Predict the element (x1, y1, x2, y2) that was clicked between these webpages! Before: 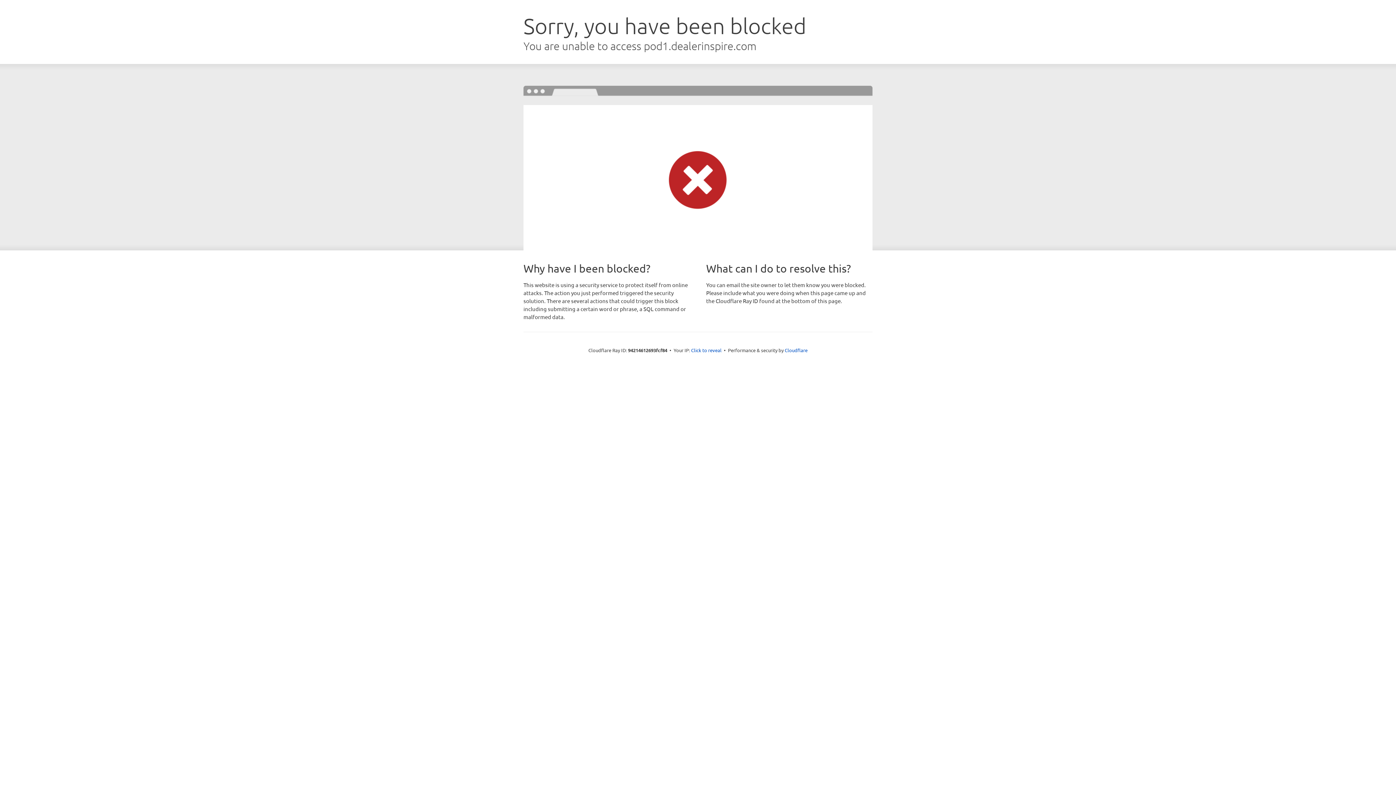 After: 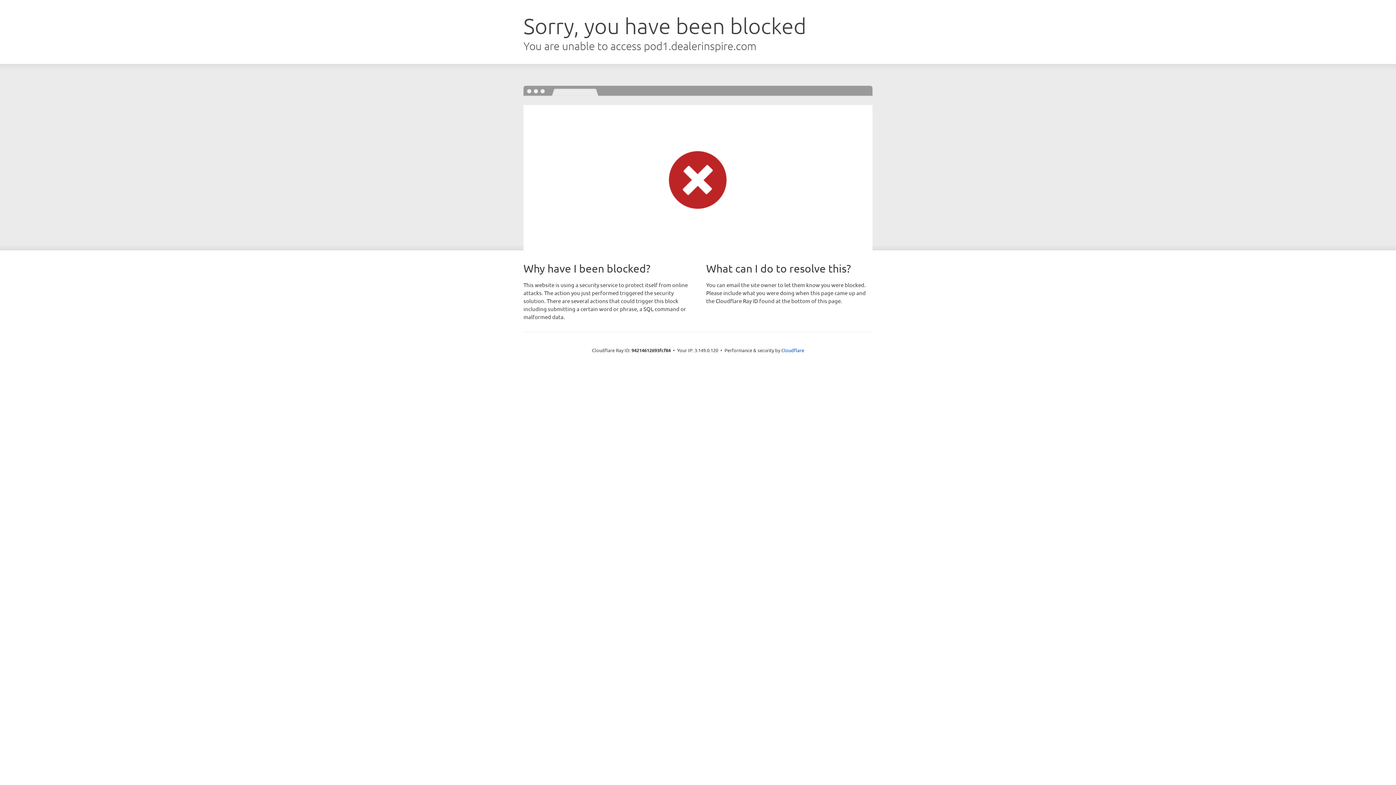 Action: label: Click to reveal bbox: (691, 346, 721, 353)